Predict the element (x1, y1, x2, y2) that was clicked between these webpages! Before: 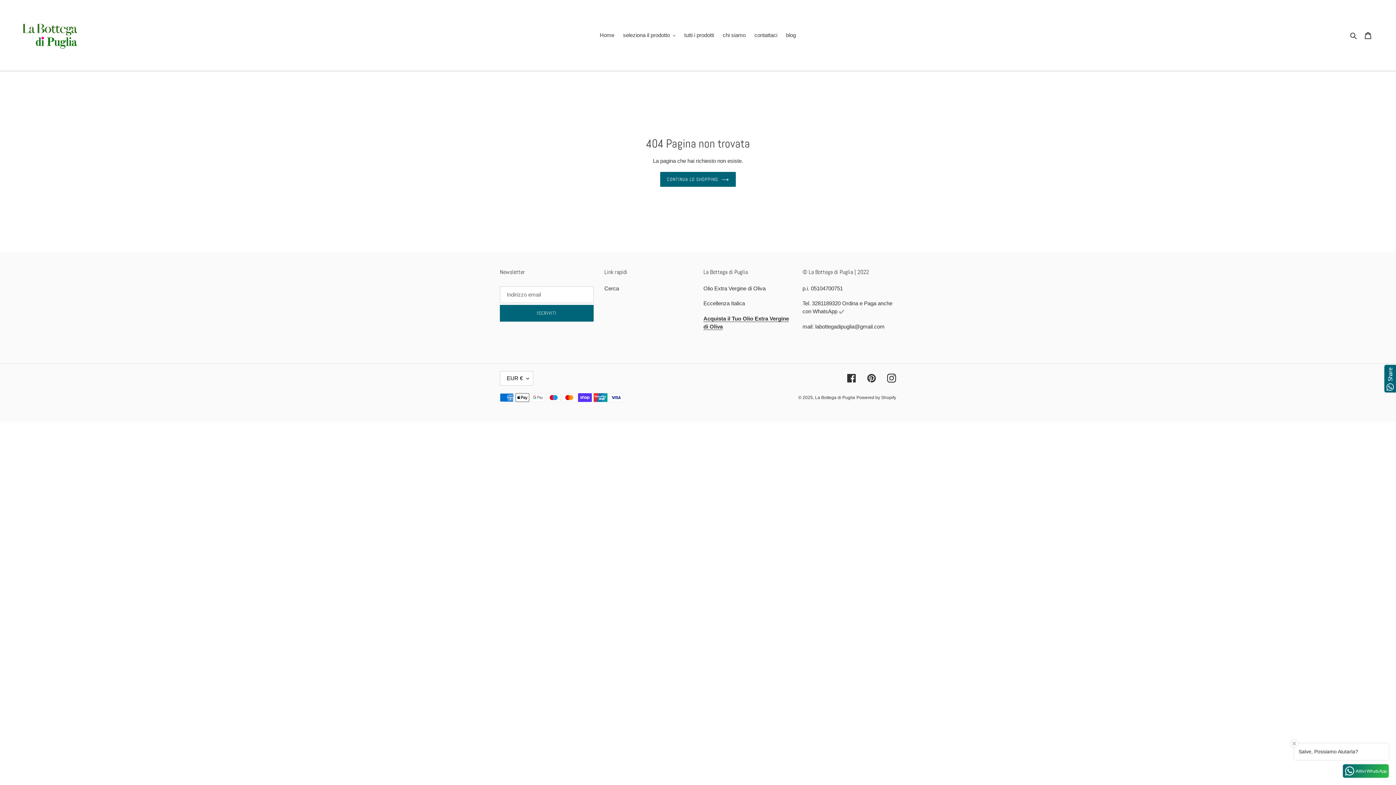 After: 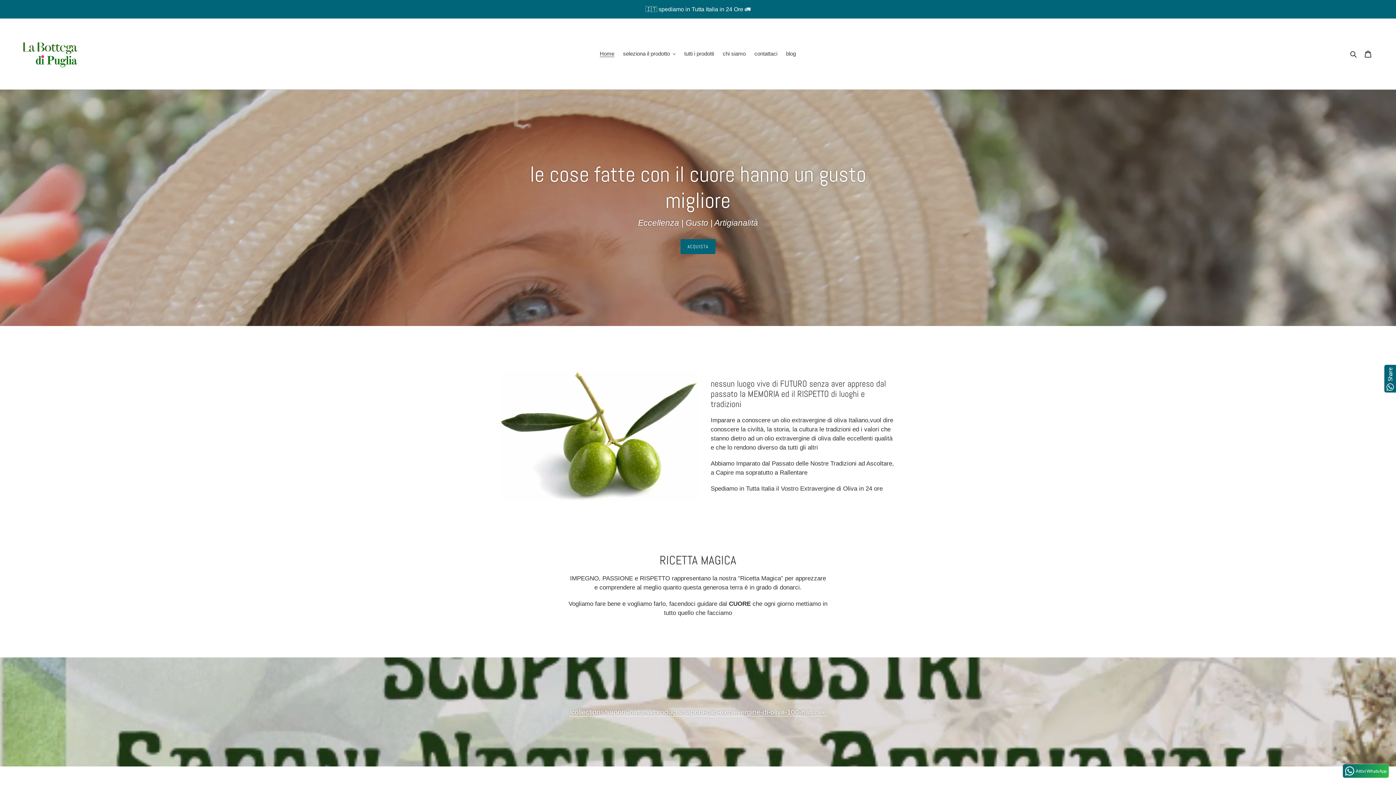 Action: label: CONTINUA LO SHOPPING bbox: (660, 171, 736, 186)